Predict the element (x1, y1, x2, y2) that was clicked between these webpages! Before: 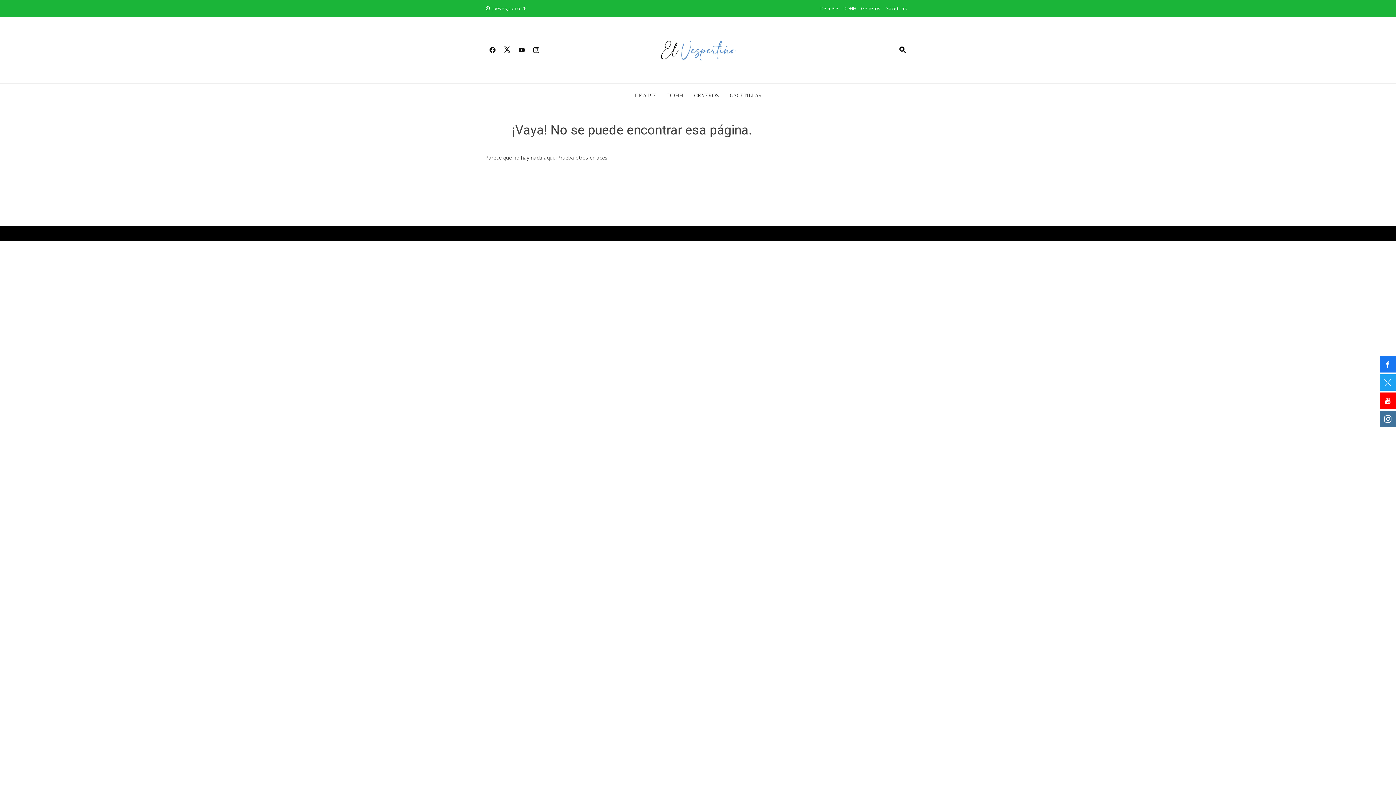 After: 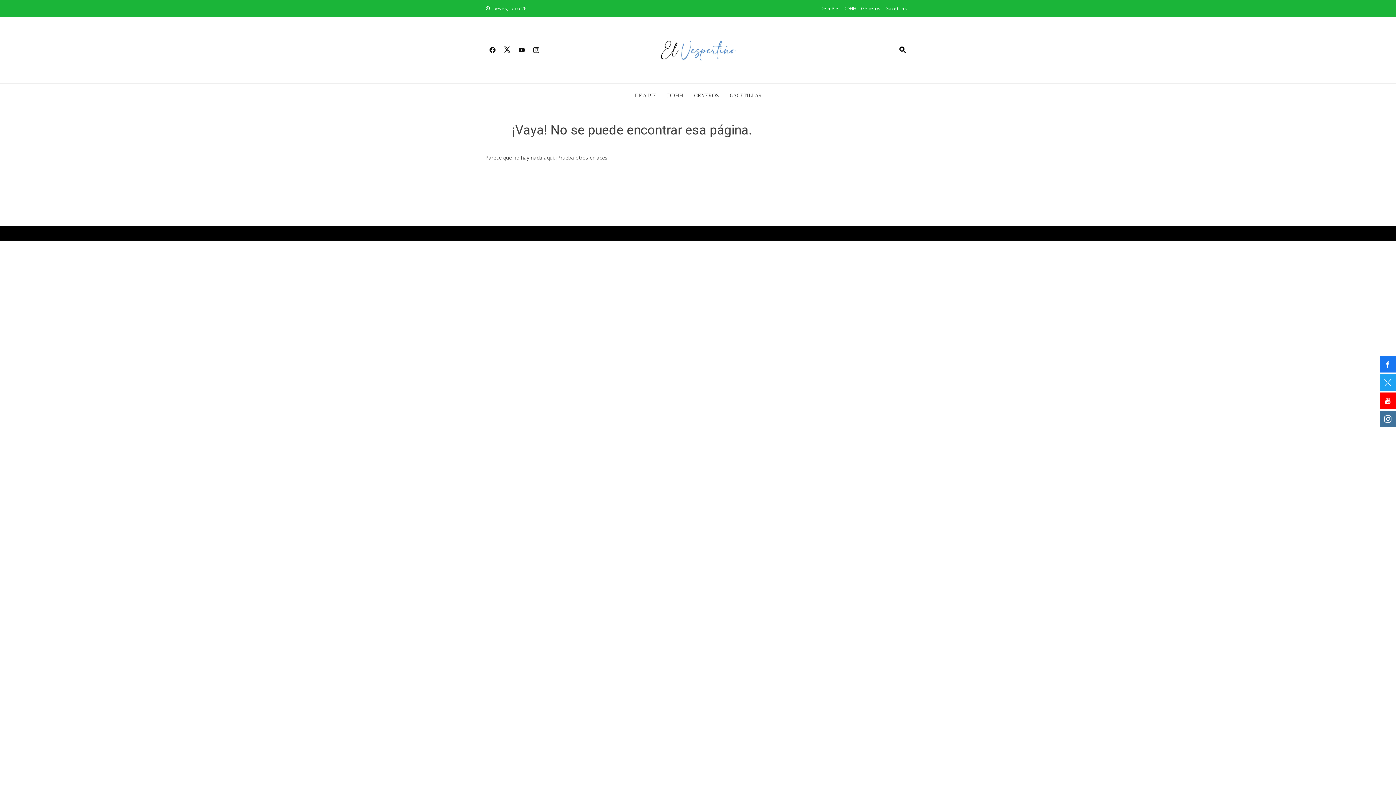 Action: bbox: (485, 41, 500, 58)